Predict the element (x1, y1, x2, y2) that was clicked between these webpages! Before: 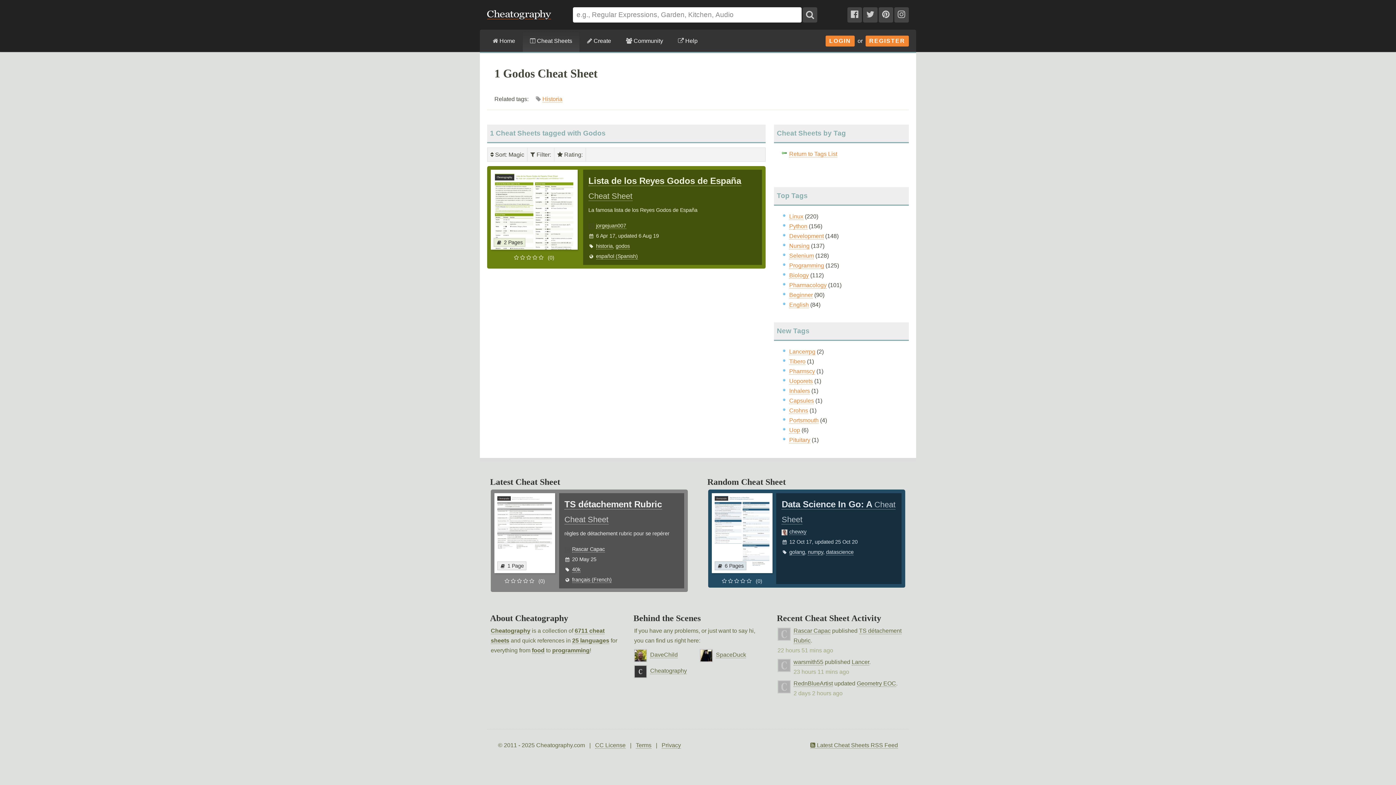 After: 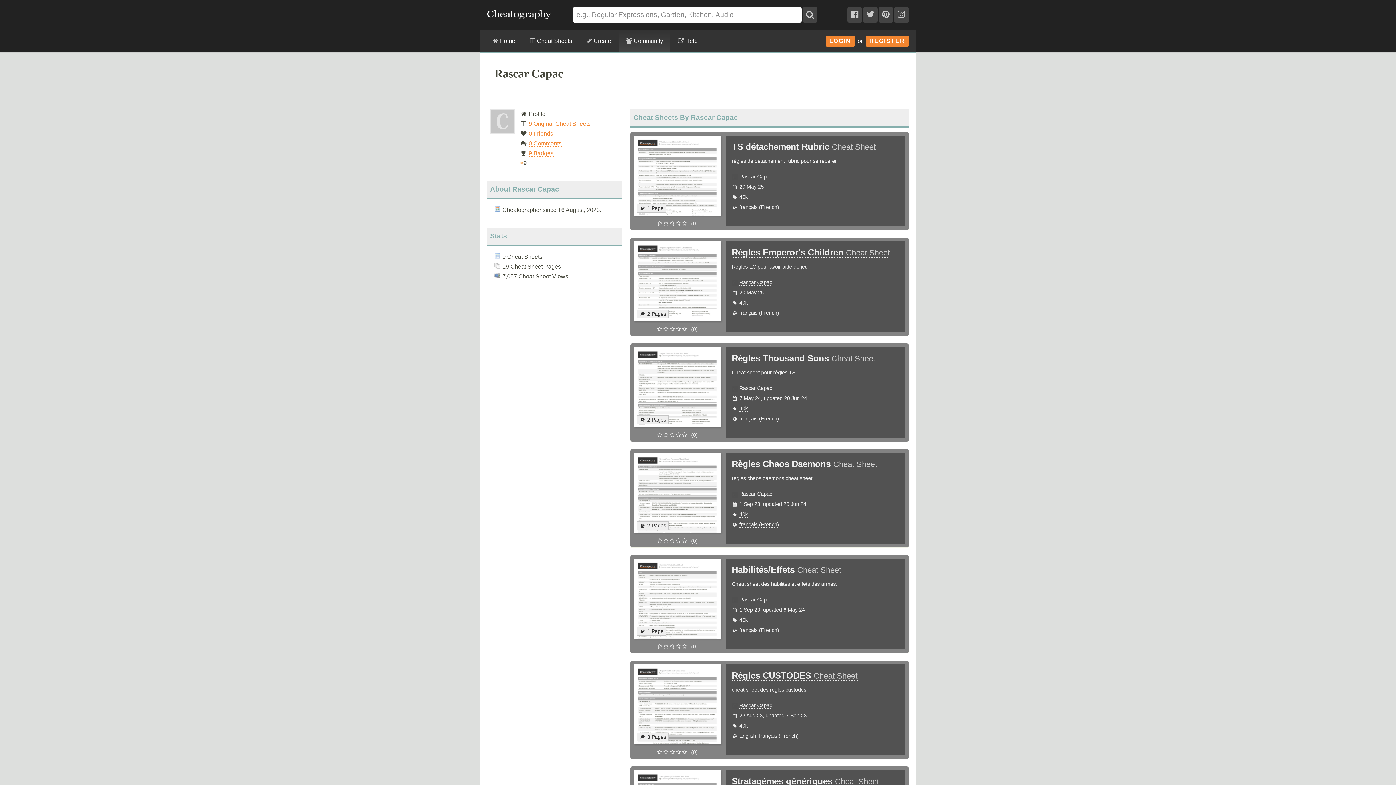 Action: bbox: (572, 546, 604, 552) label: Rascar Capac